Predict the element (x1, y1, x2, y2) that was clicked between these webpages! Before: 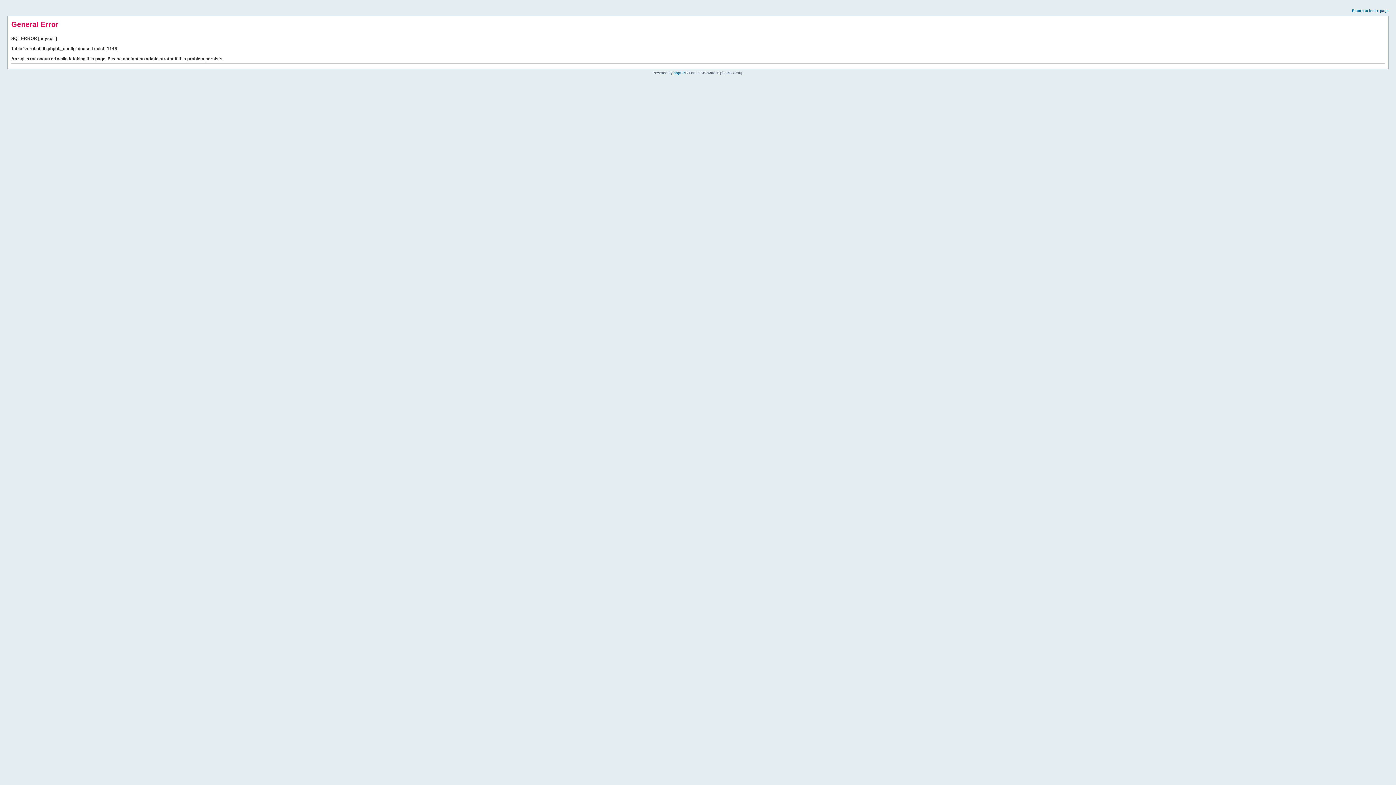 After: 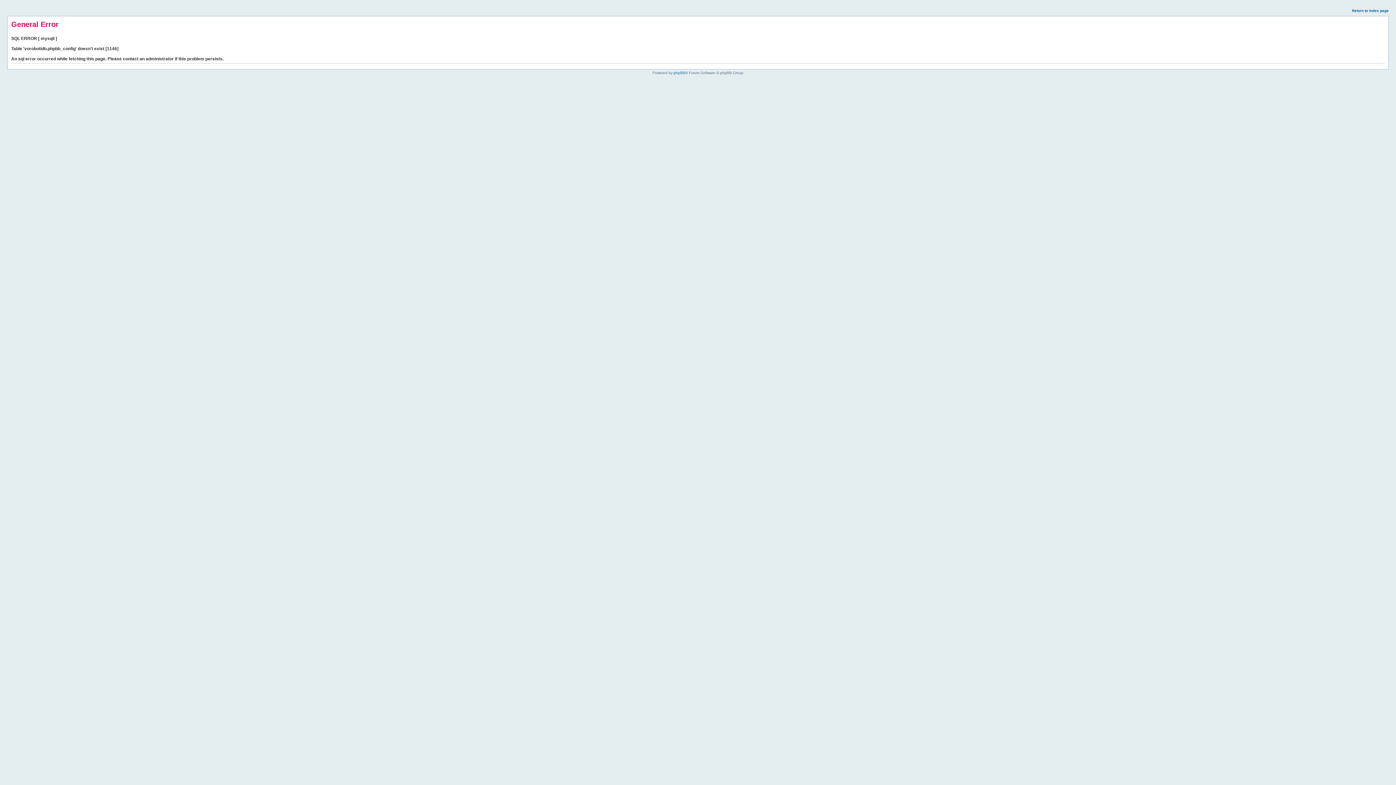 Action: label: Return to index page bbox: (1352, 8, 1389, 12)